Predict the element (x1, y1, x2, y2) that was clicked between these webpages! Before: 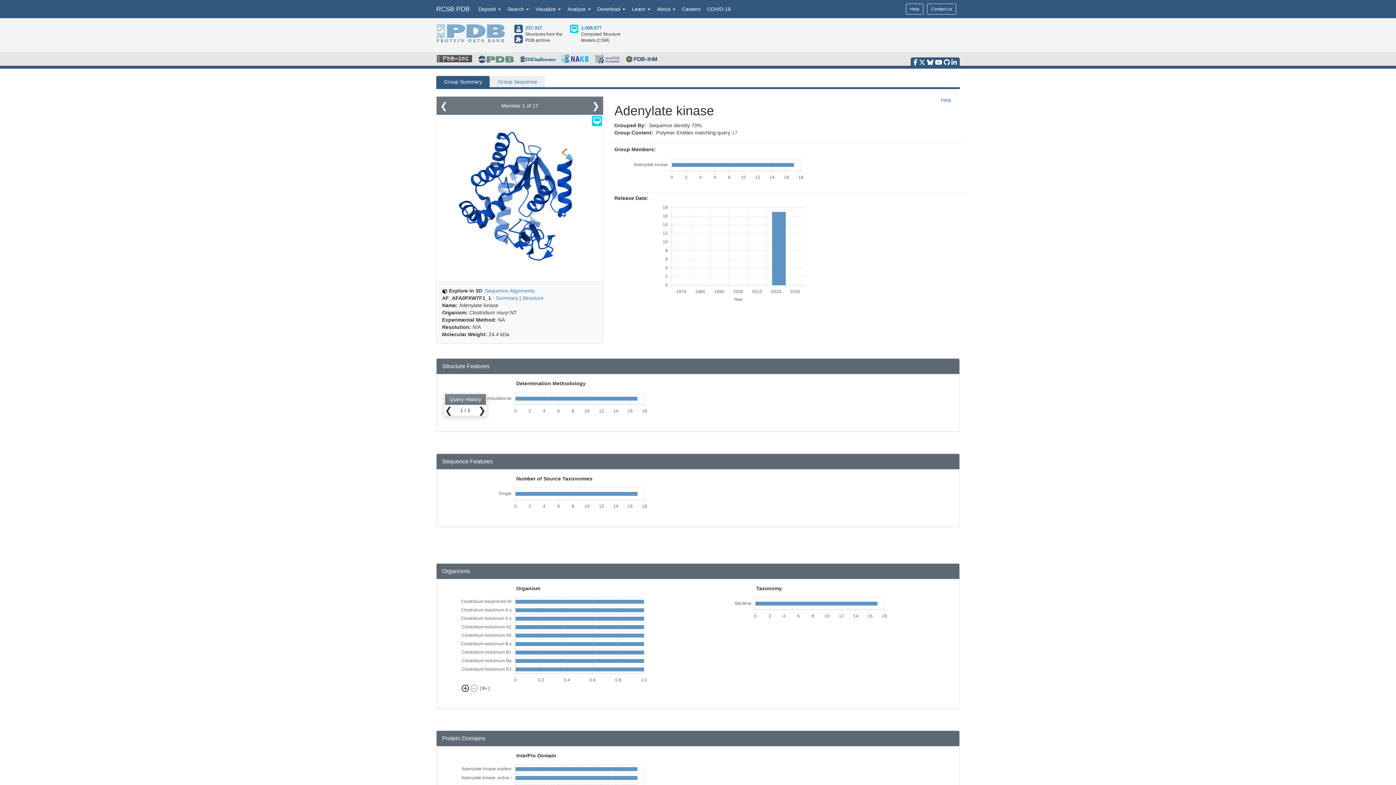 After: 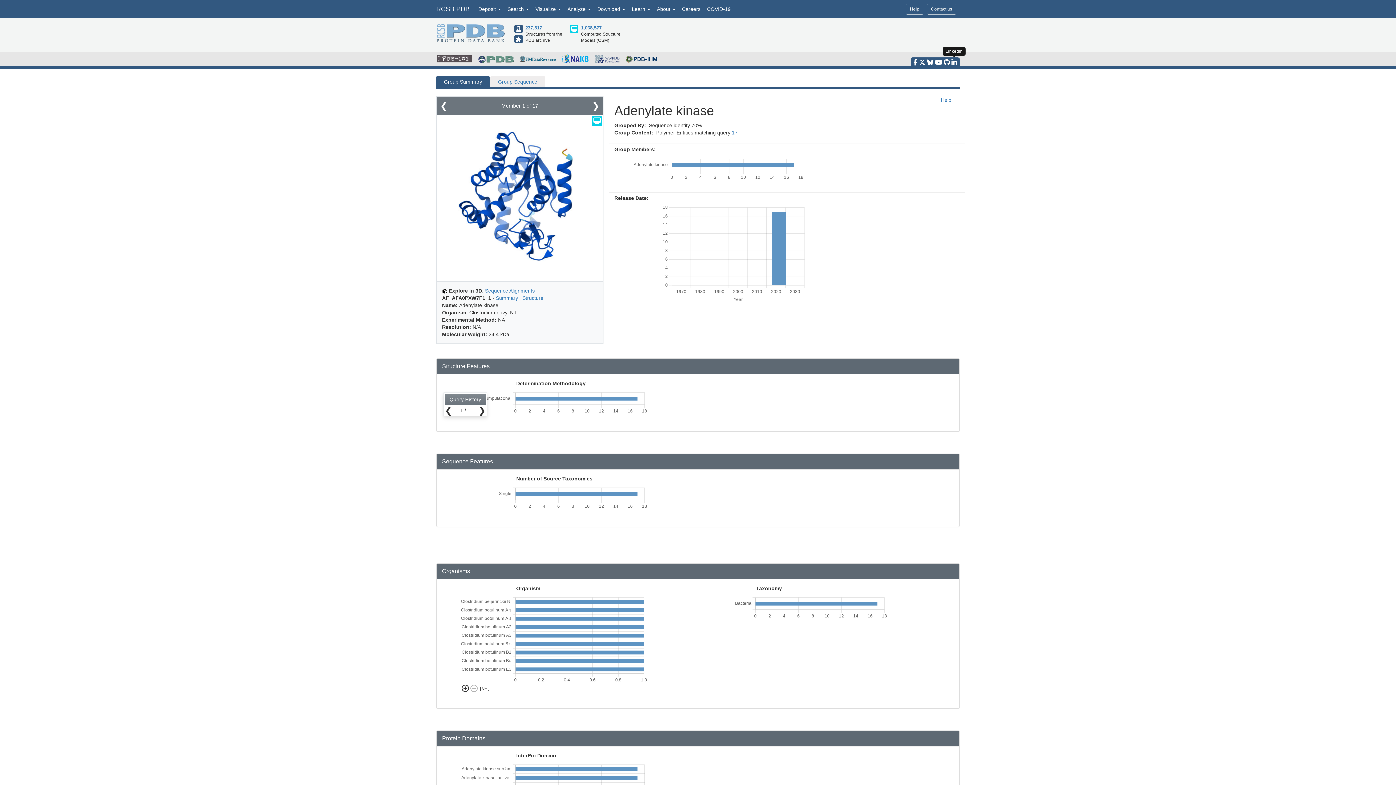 Action: bbox: (951, 58, 957, 65)